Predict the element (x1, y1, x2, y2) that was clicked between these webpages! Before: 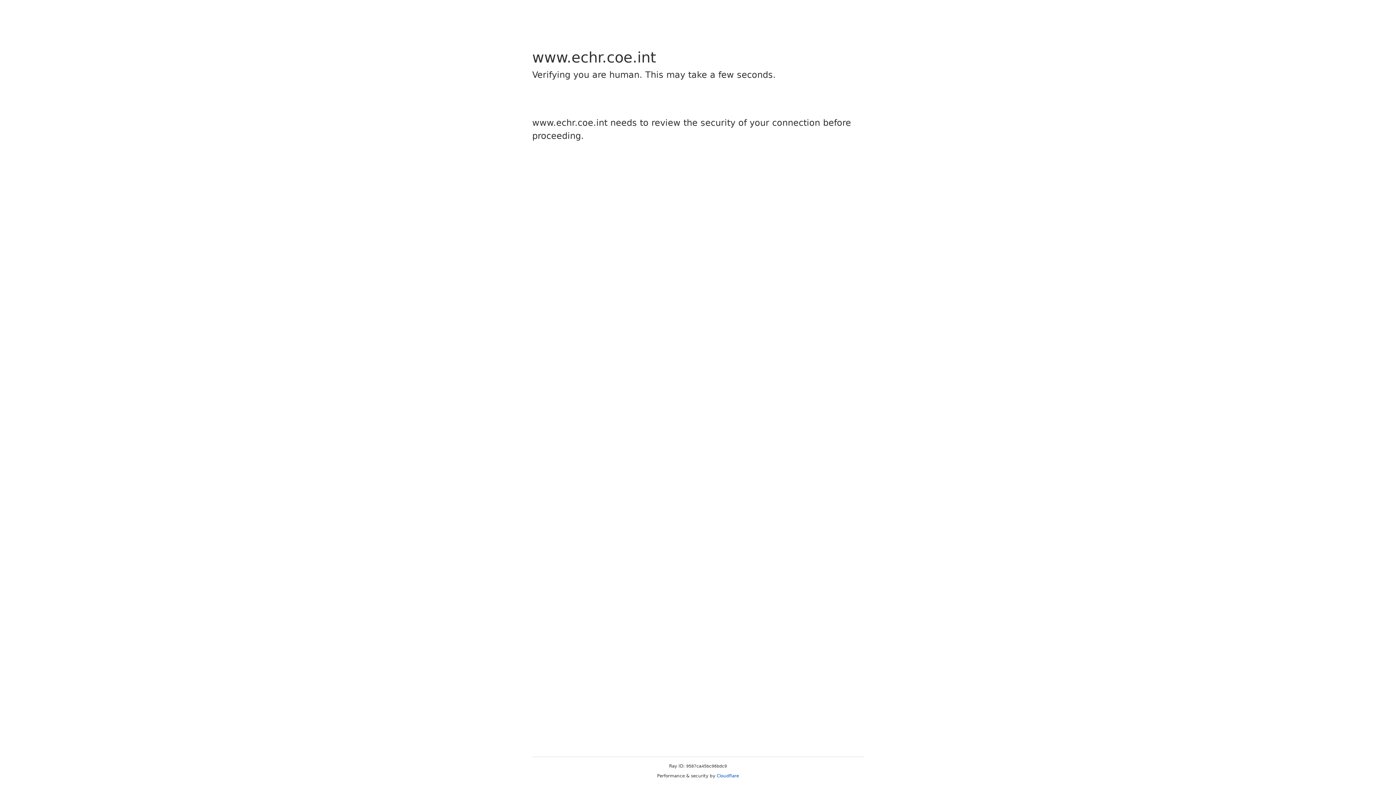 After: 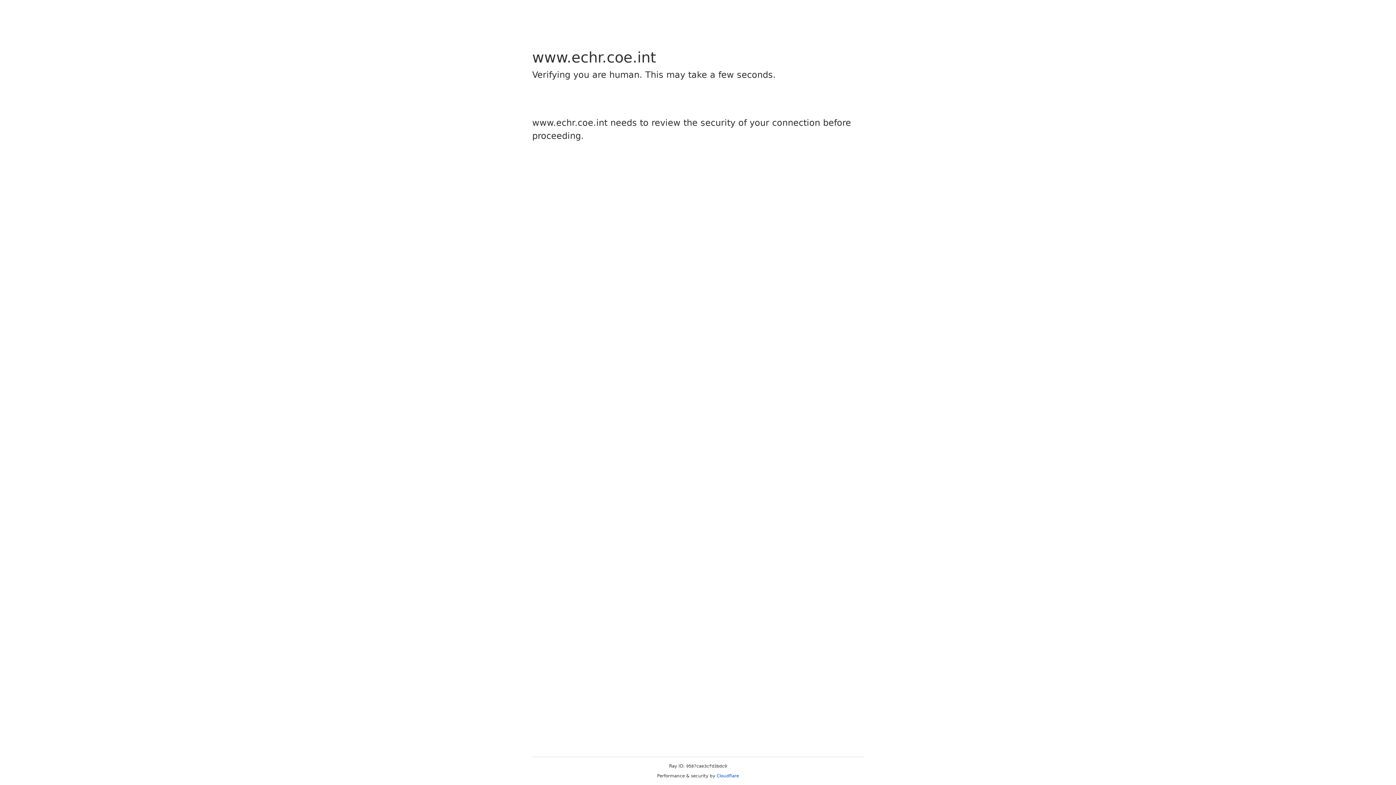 Action: bbox: (716, 773, 739, 778) label: Cloudflare